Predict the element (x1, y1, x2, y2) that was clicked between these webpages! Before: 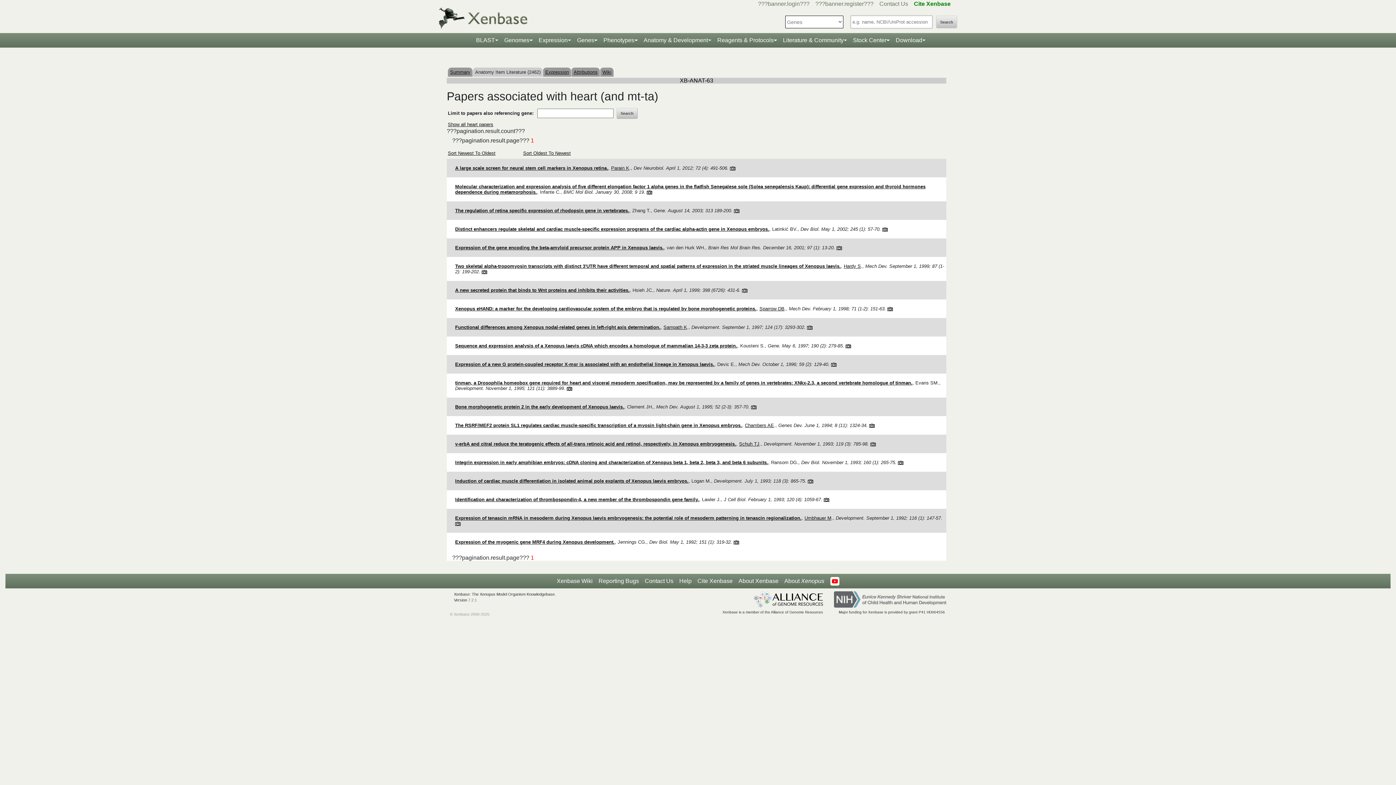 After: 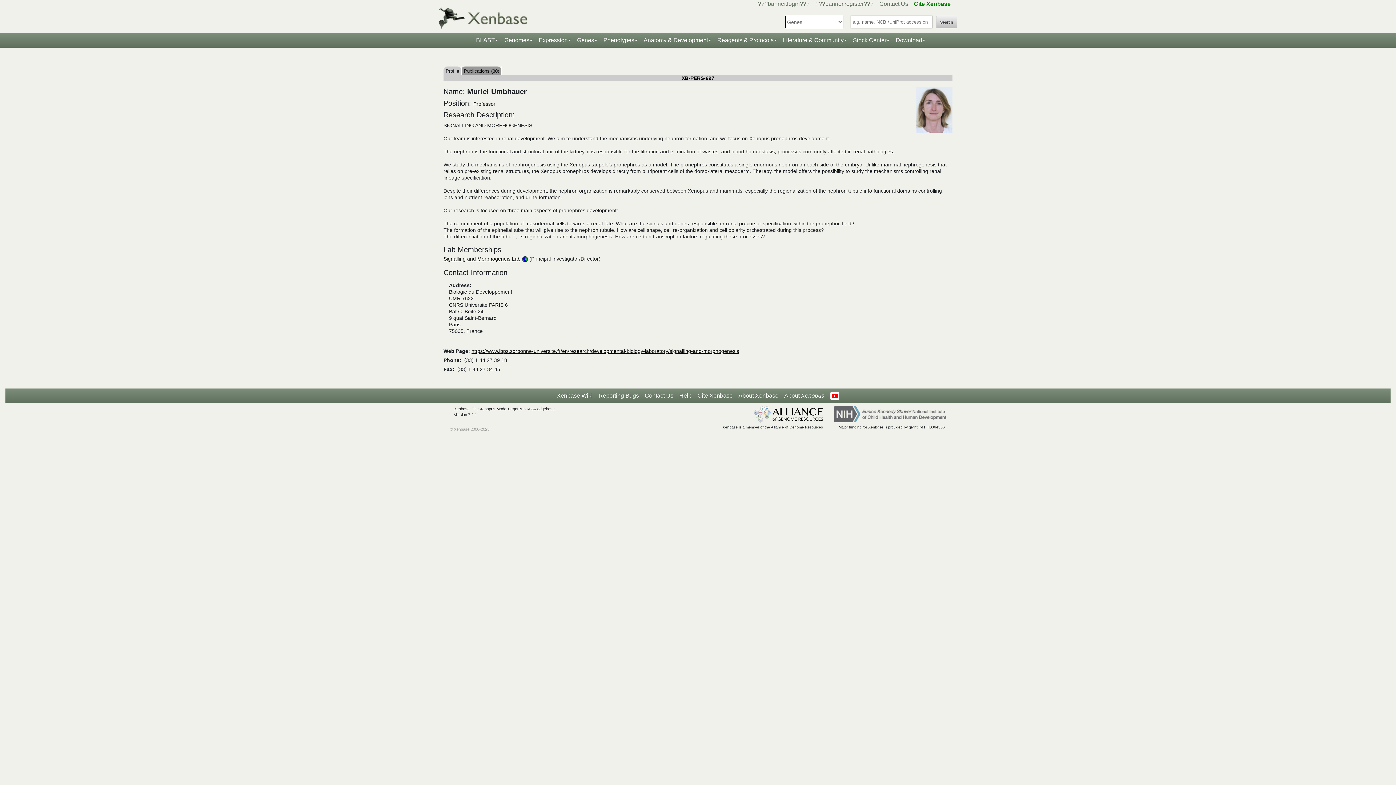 Action: label: Umbhauer M bbox: (804, 515, 831, 521)